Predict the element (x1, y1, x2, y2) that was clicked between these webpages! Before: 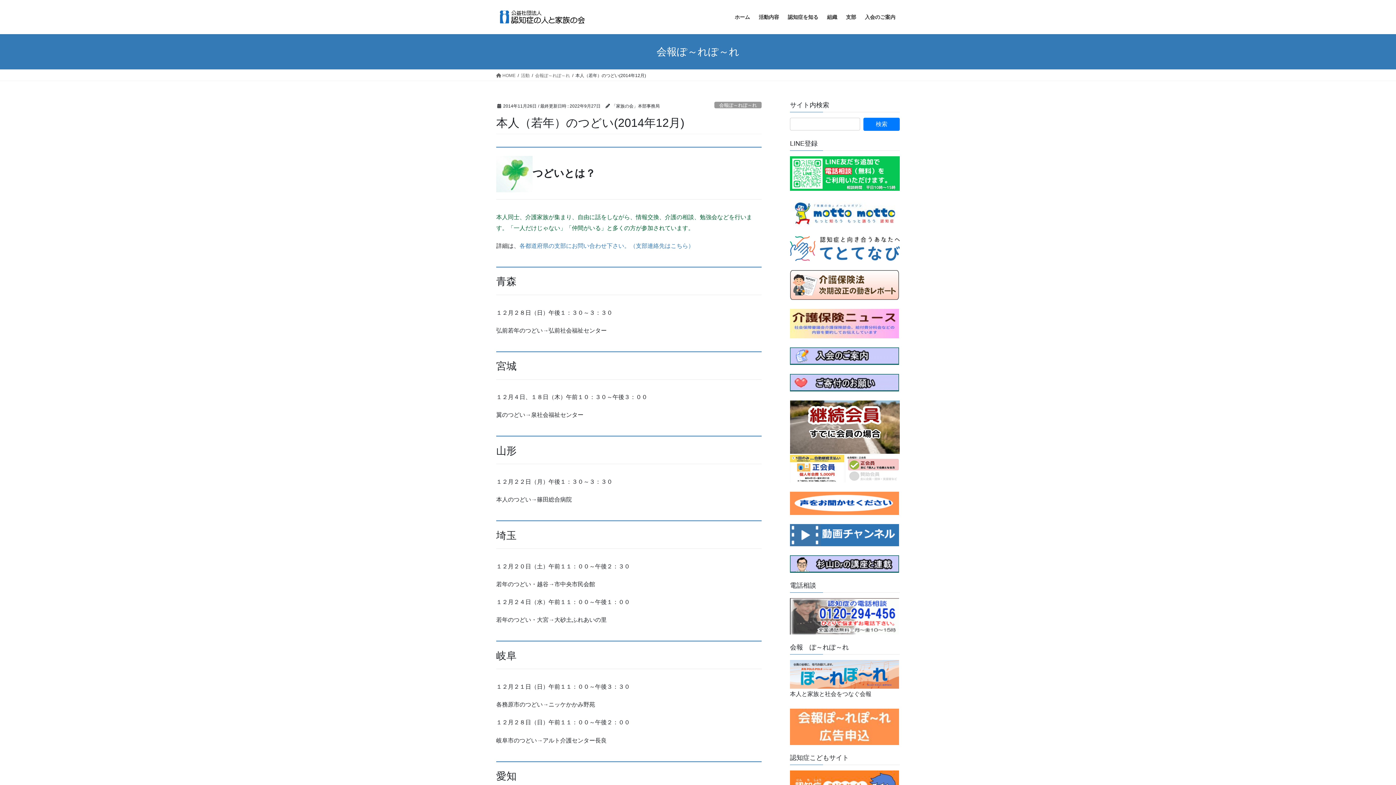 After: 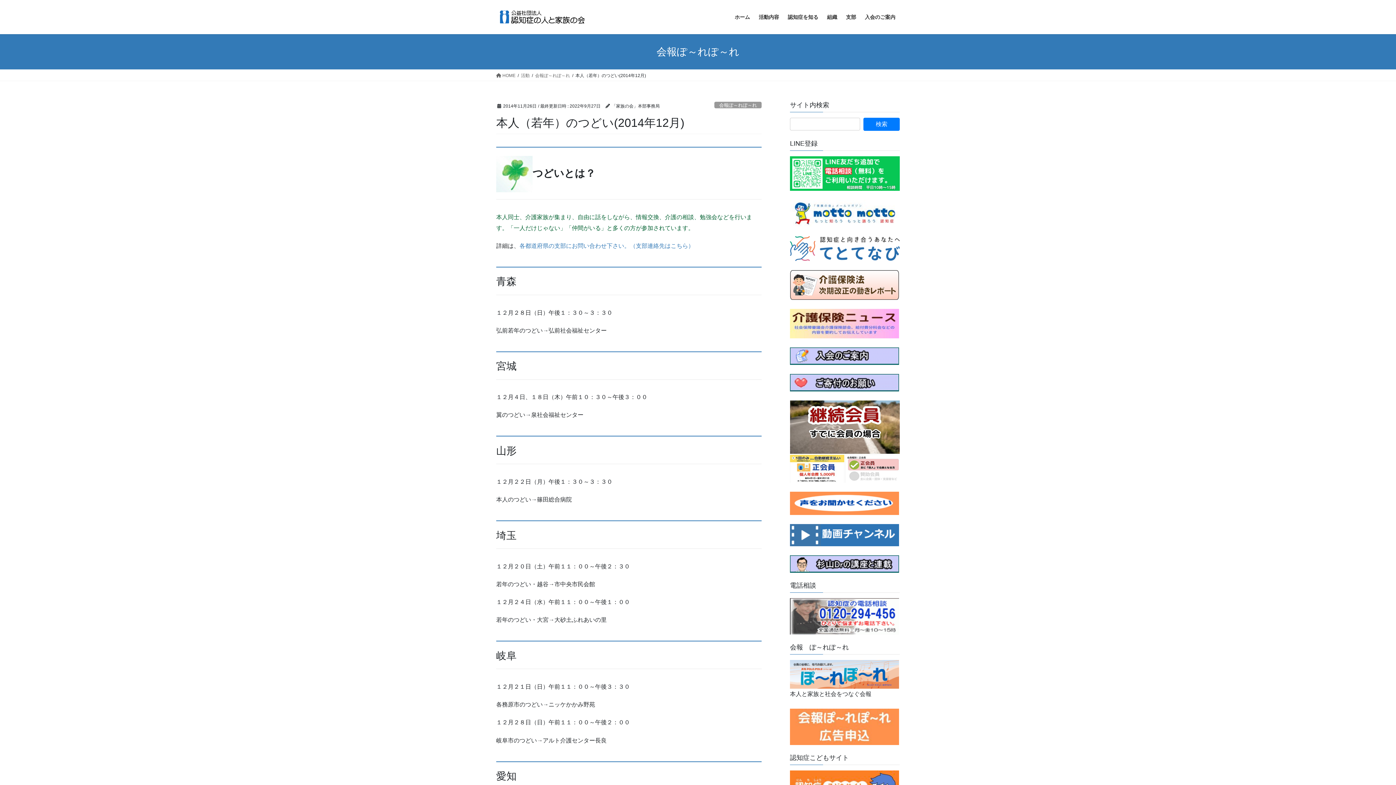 Action: bbox: (790, 737, 899, 744)